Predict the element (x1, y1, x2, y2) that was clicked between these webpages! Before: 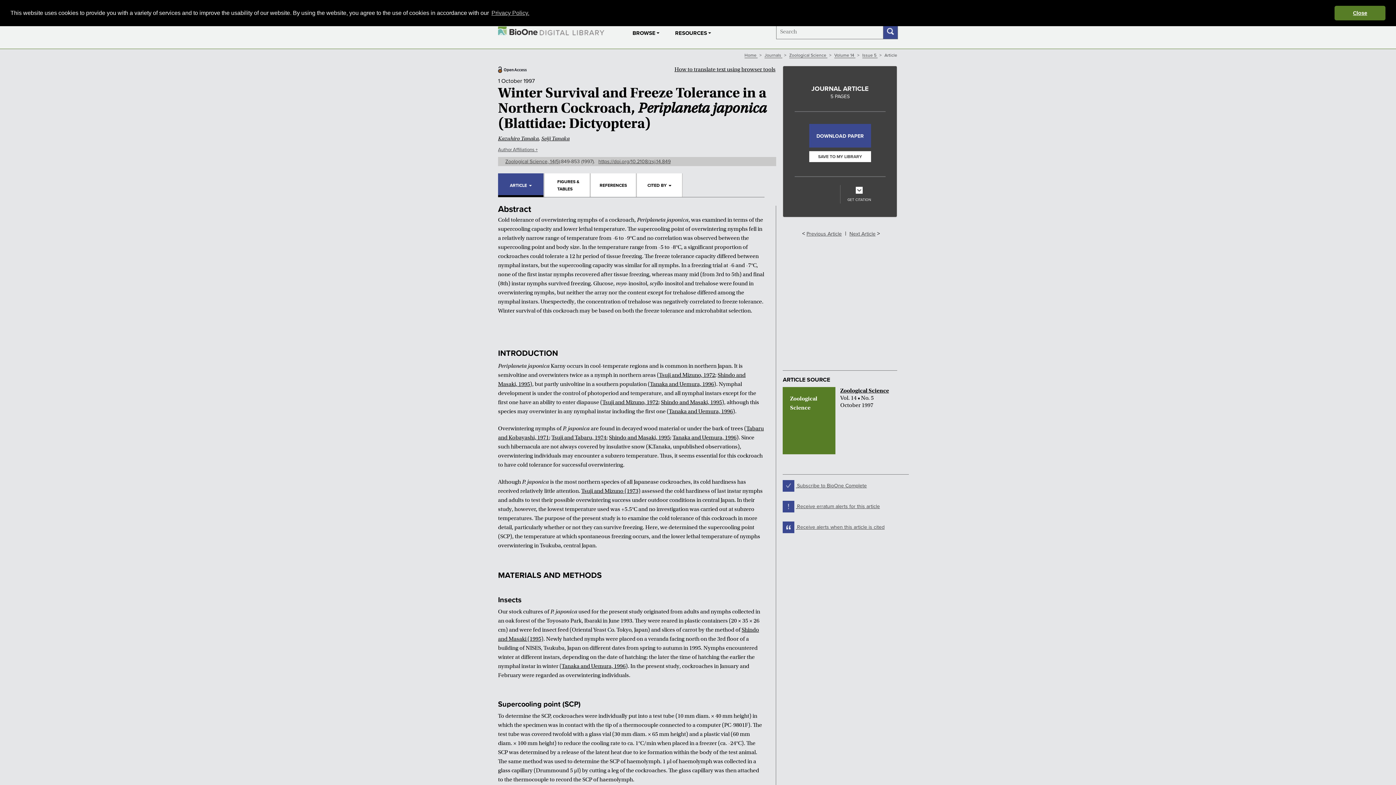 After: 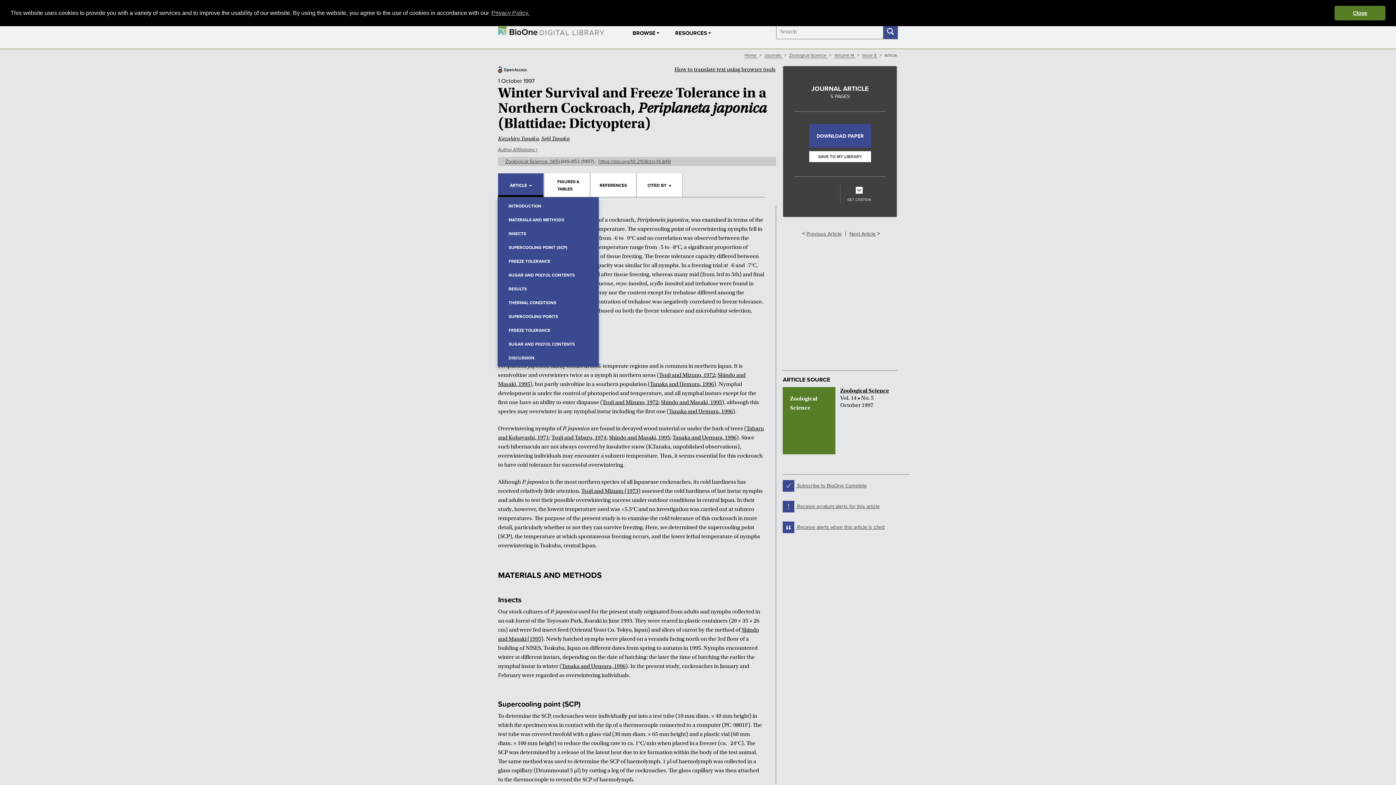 Action: bbox: (498, 173, 544, 197) label: ARTICLE 